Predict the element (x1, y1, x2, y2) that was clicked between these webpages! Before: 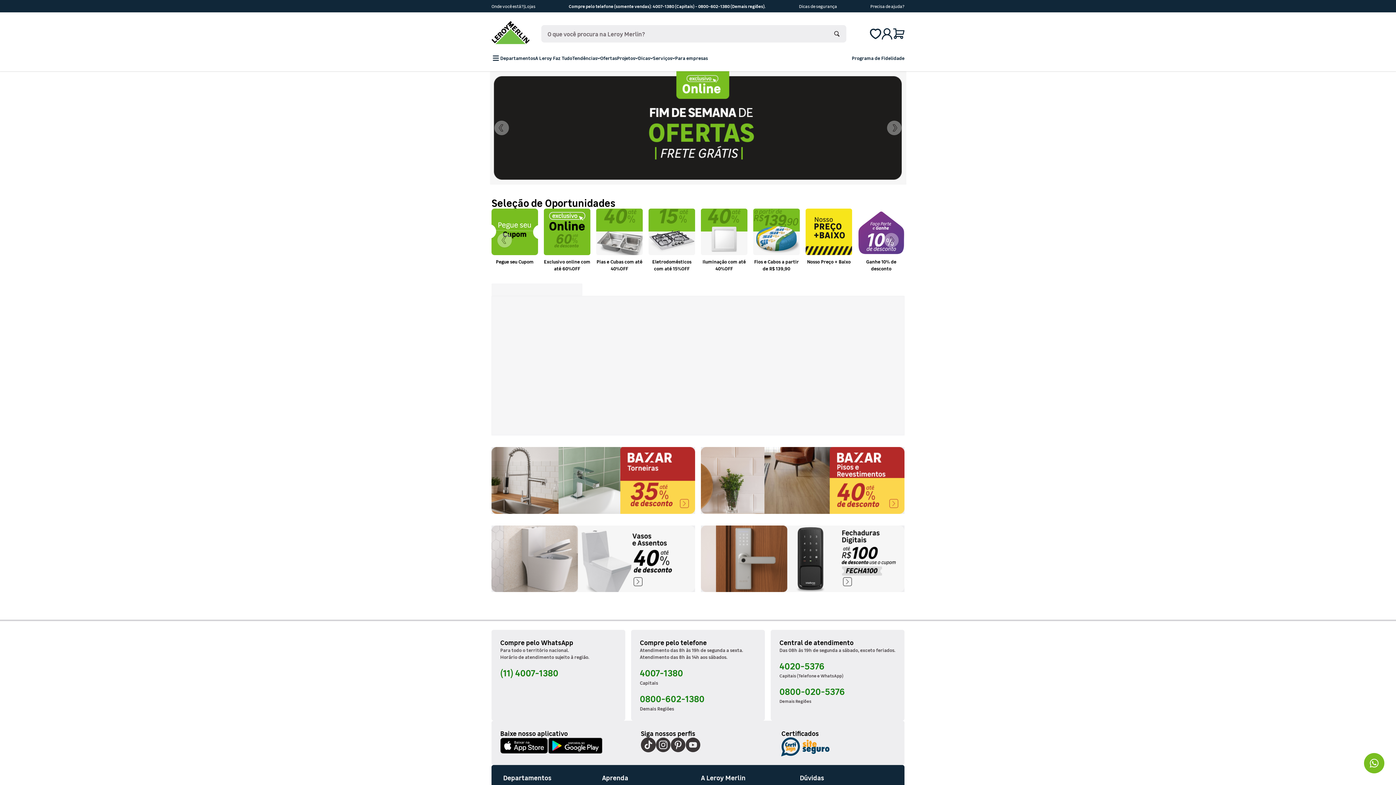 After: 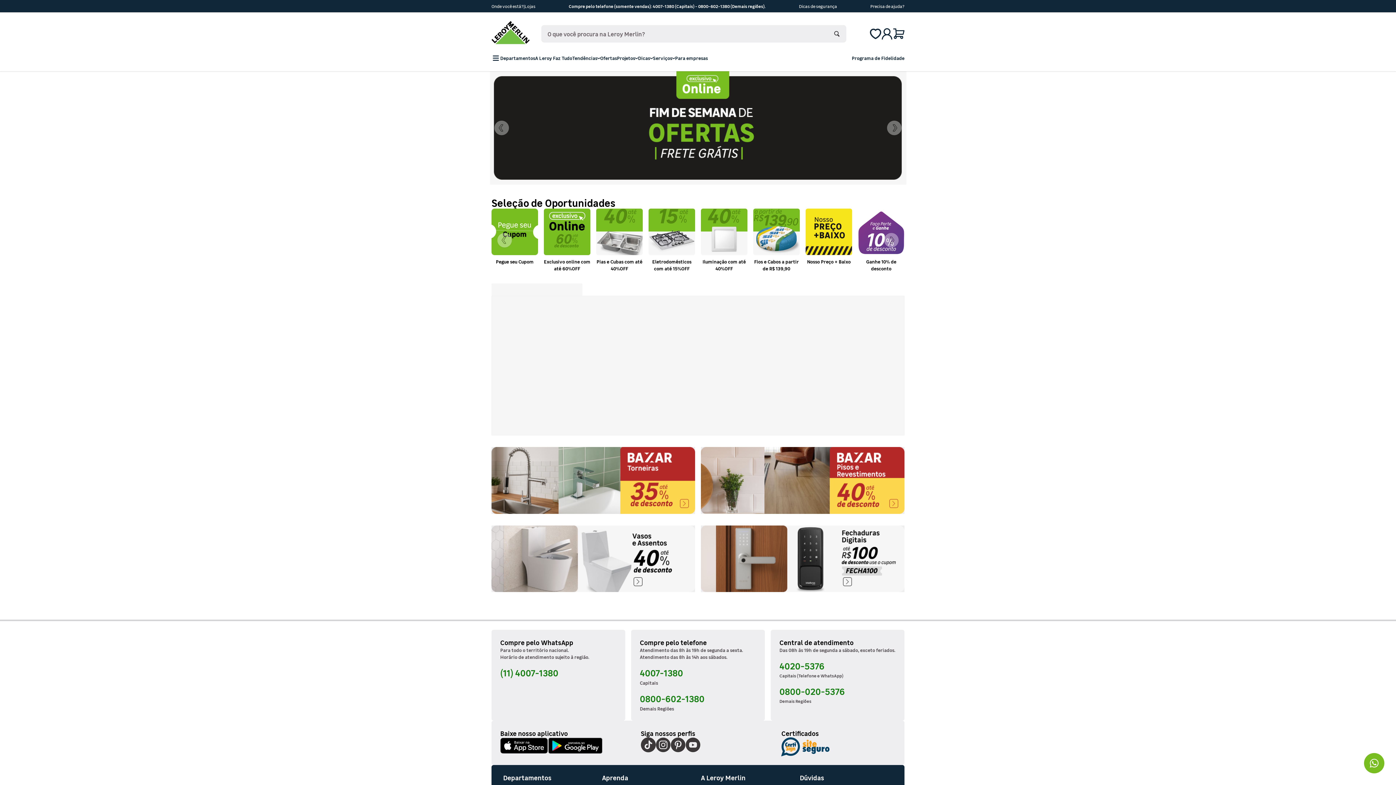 Action: bbox: (500, 737, 548, 754)